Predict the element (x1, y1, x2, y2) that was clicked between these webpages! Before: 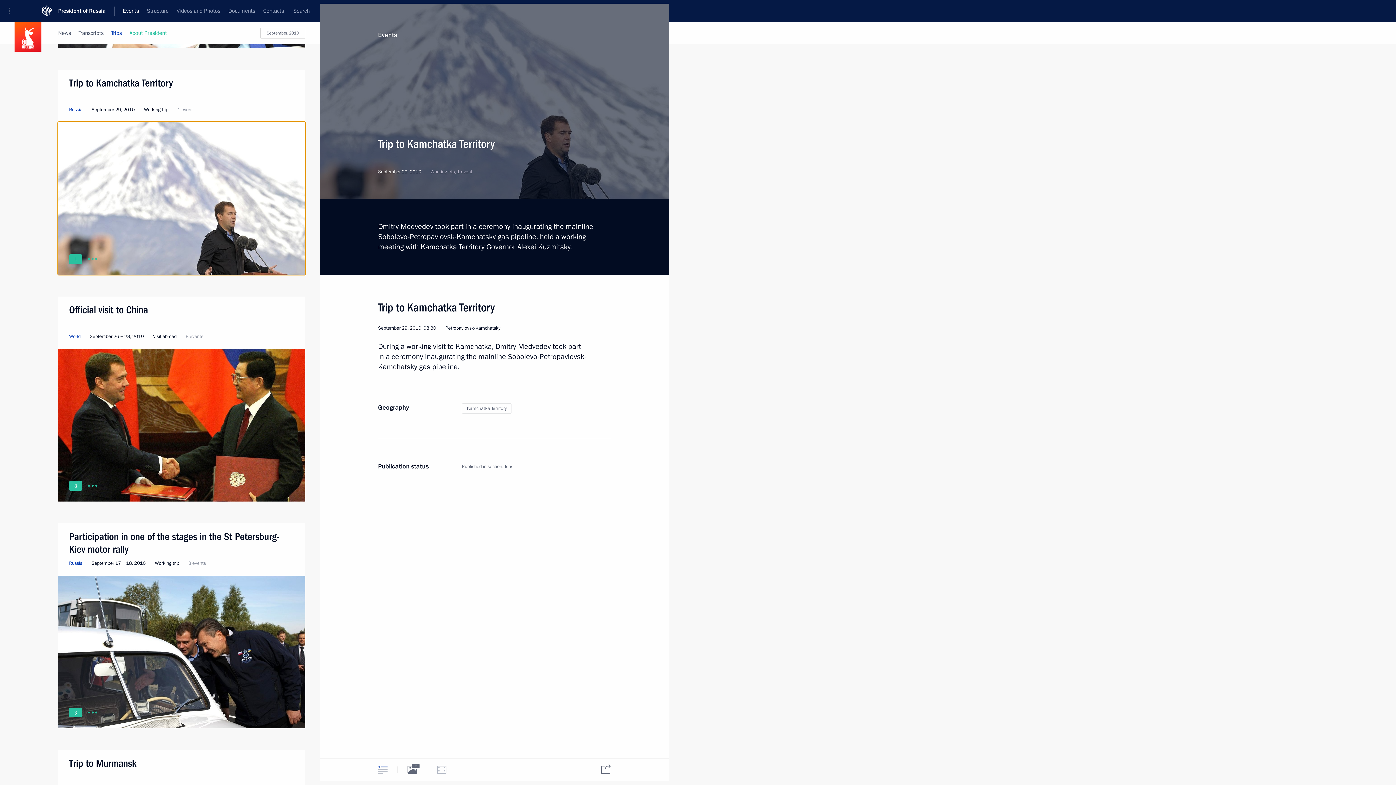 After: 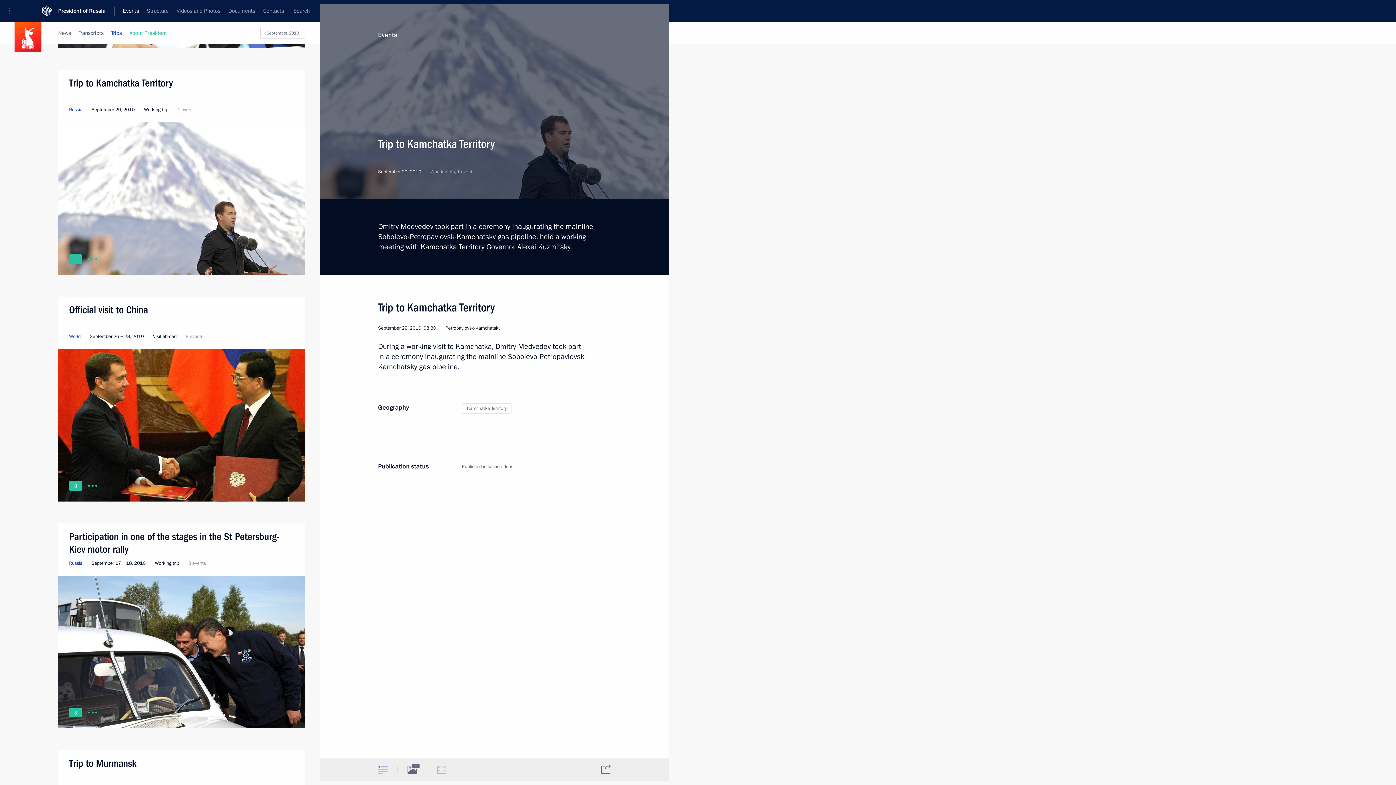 Action: bbox: (368, 759, 397, 780) label: Text